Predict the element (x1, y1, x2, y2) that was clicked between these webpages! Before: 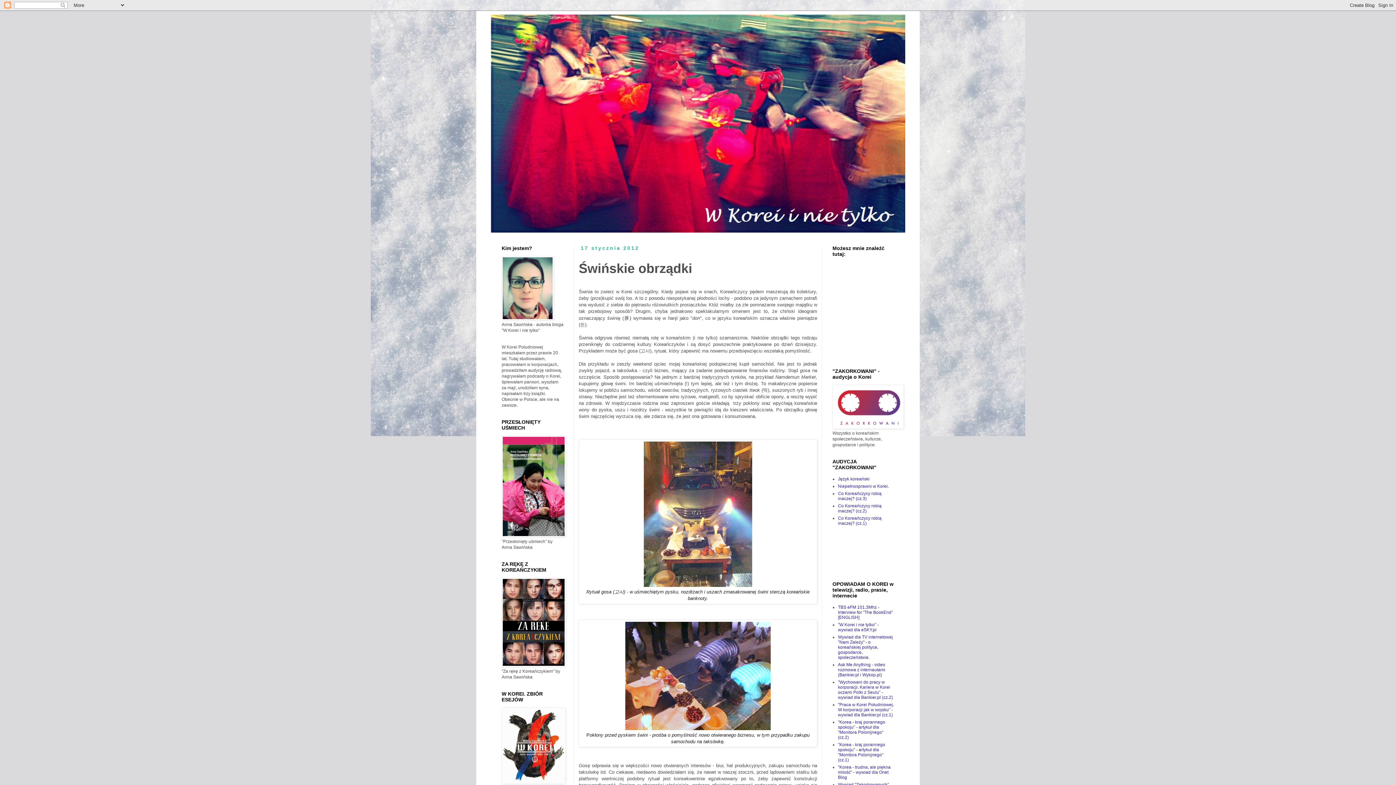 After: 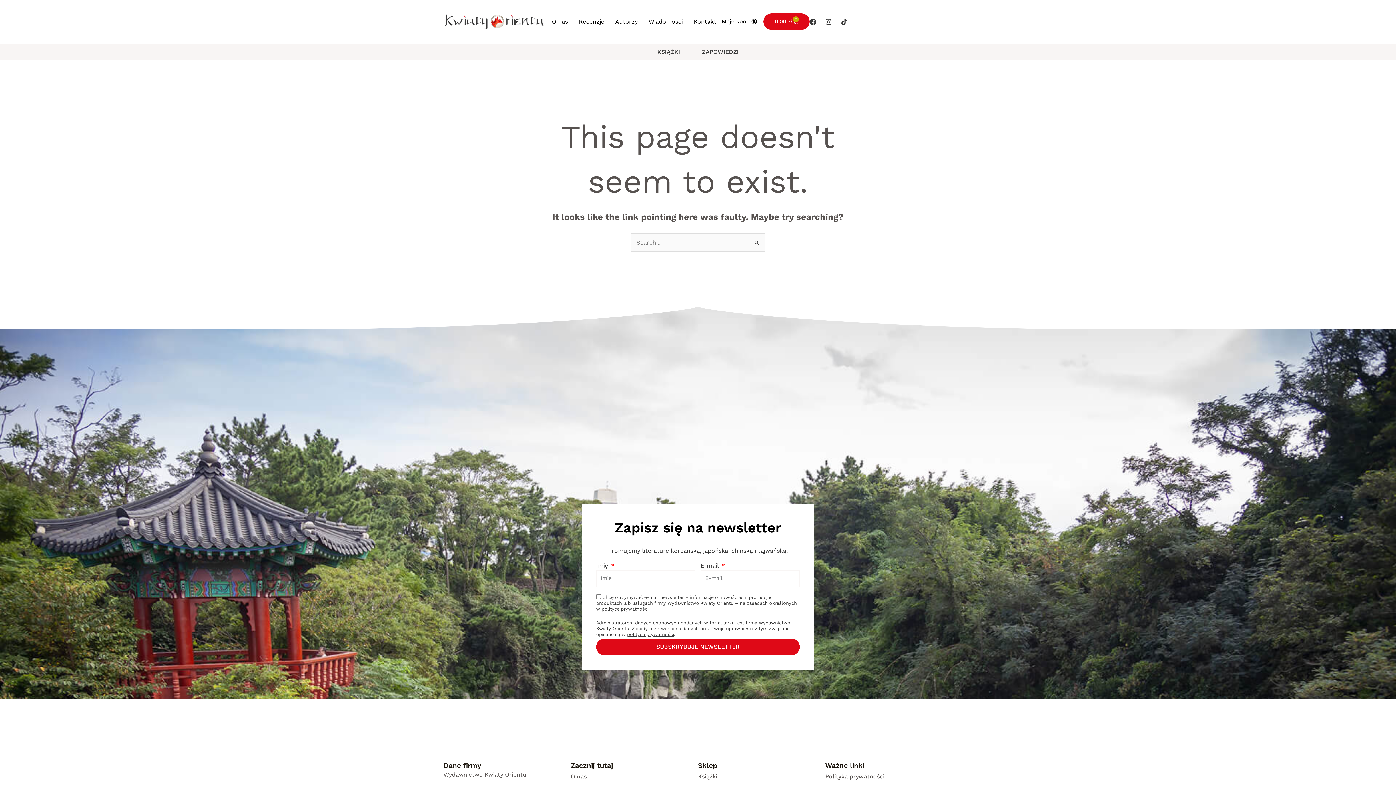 Action: bbox: (501, 663, 565, 668)